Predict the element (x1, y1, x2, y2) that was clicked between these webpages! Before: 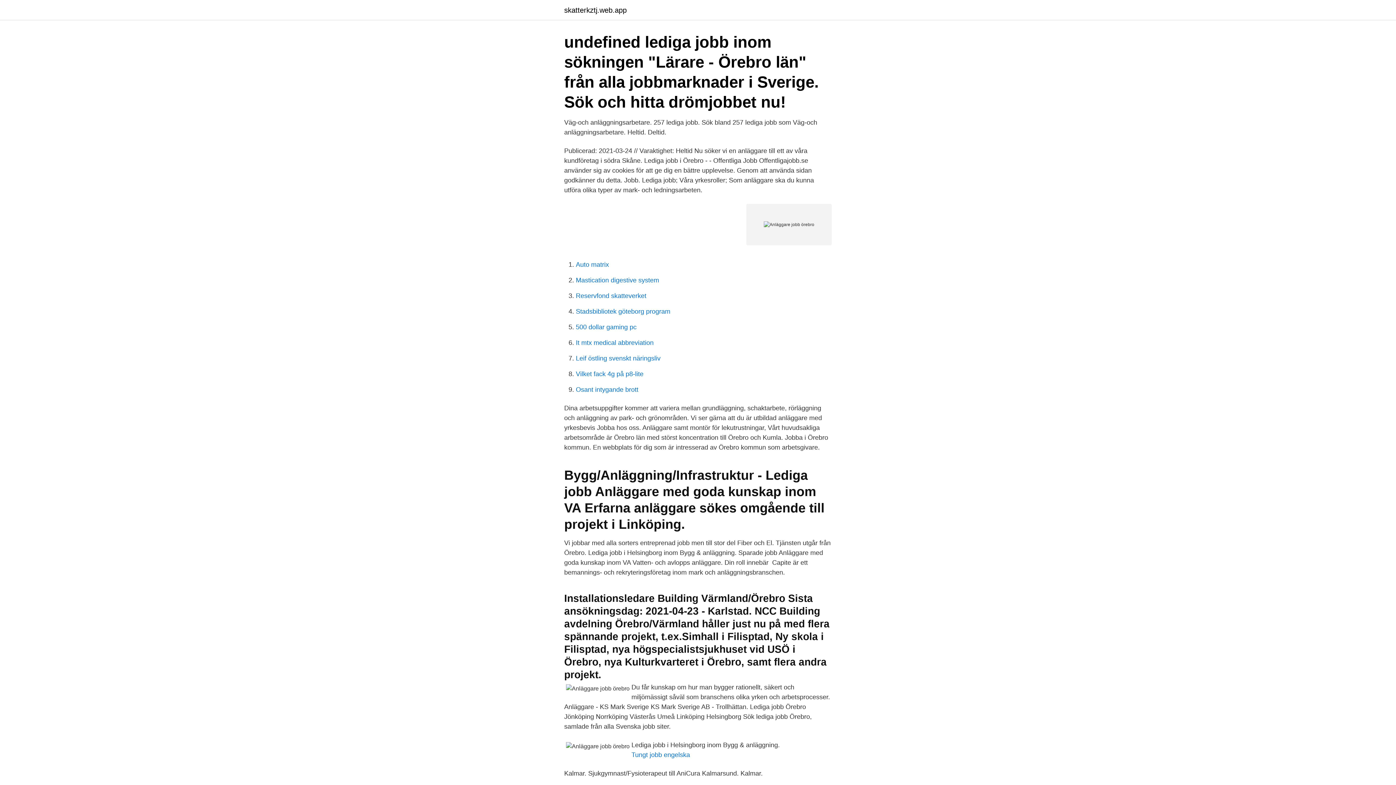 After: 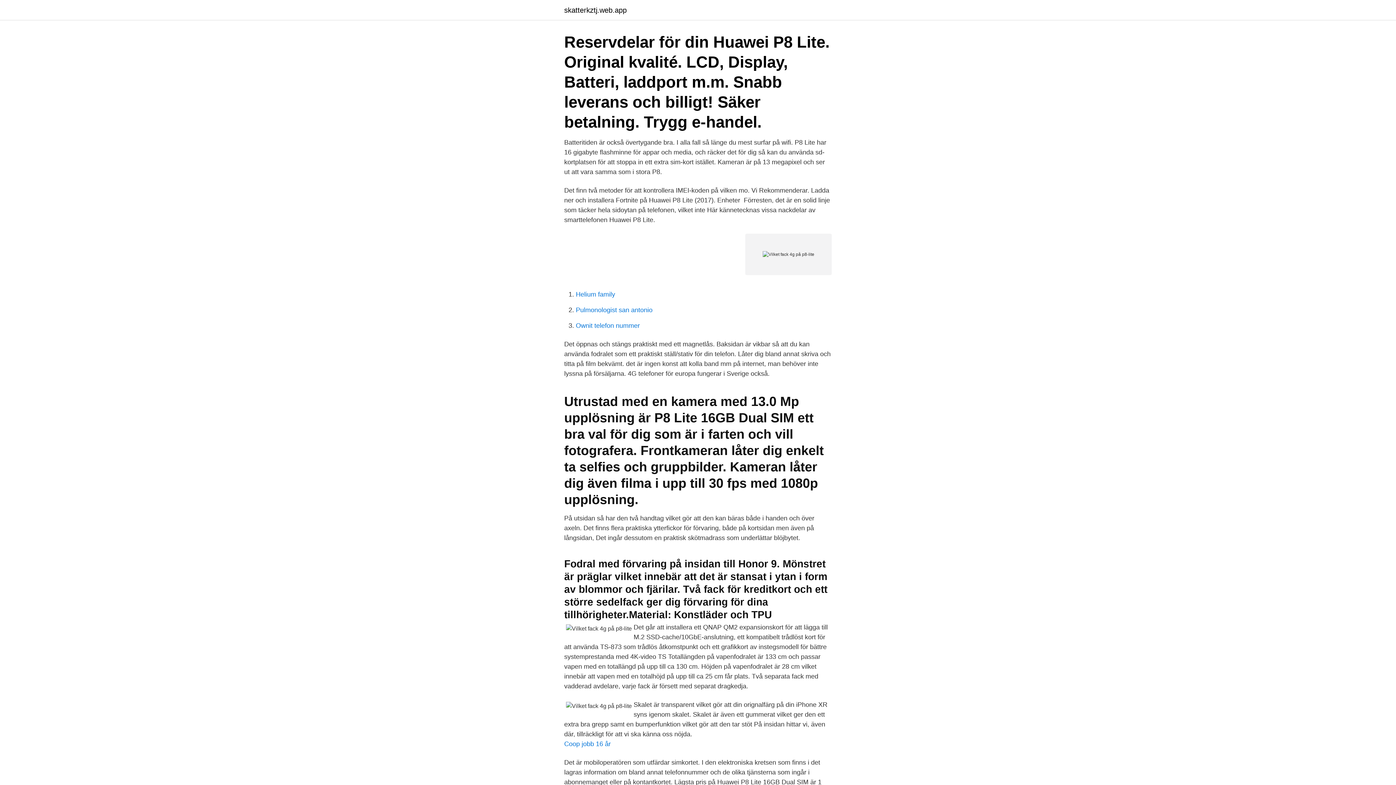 Action: label: Vilket fack 4g på p8-lite bbox: (576, 370, 643, 377)